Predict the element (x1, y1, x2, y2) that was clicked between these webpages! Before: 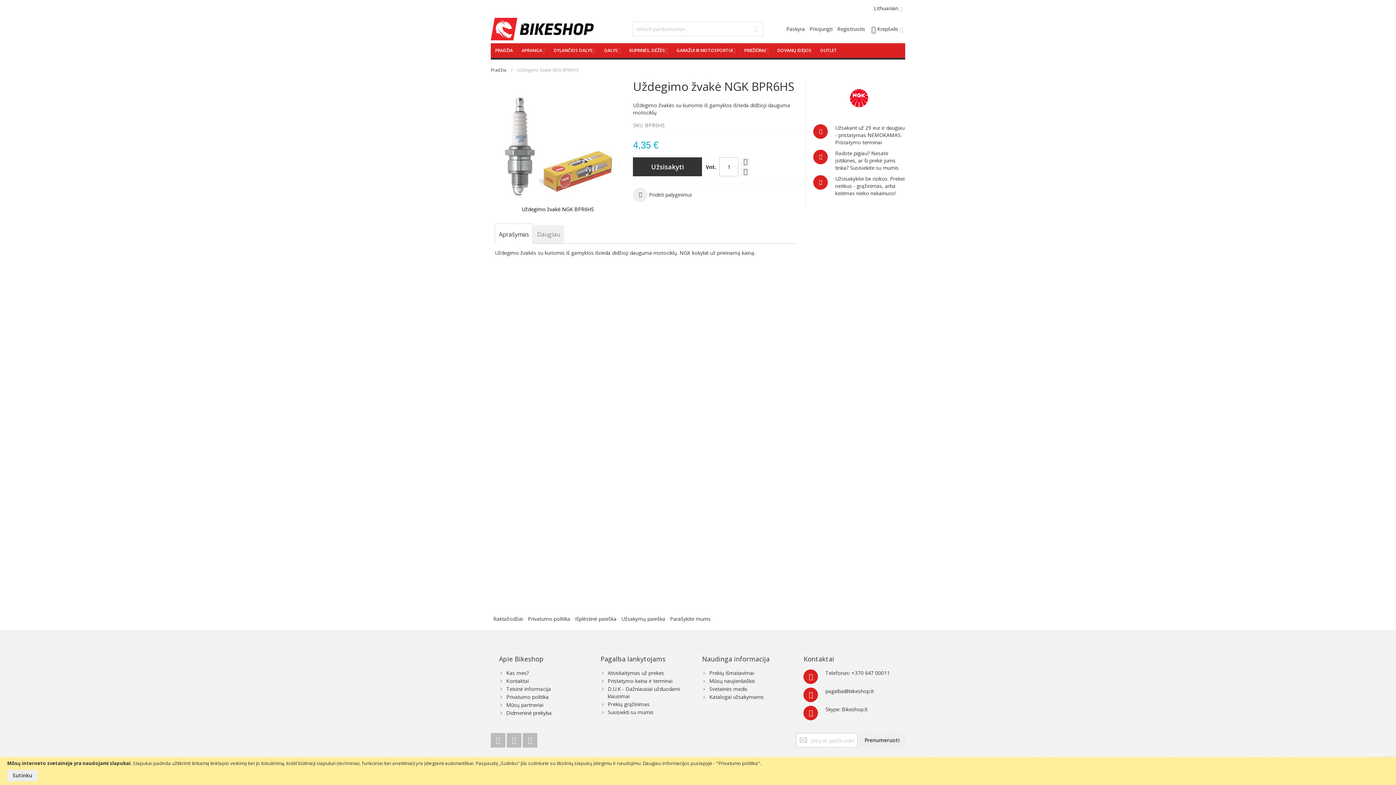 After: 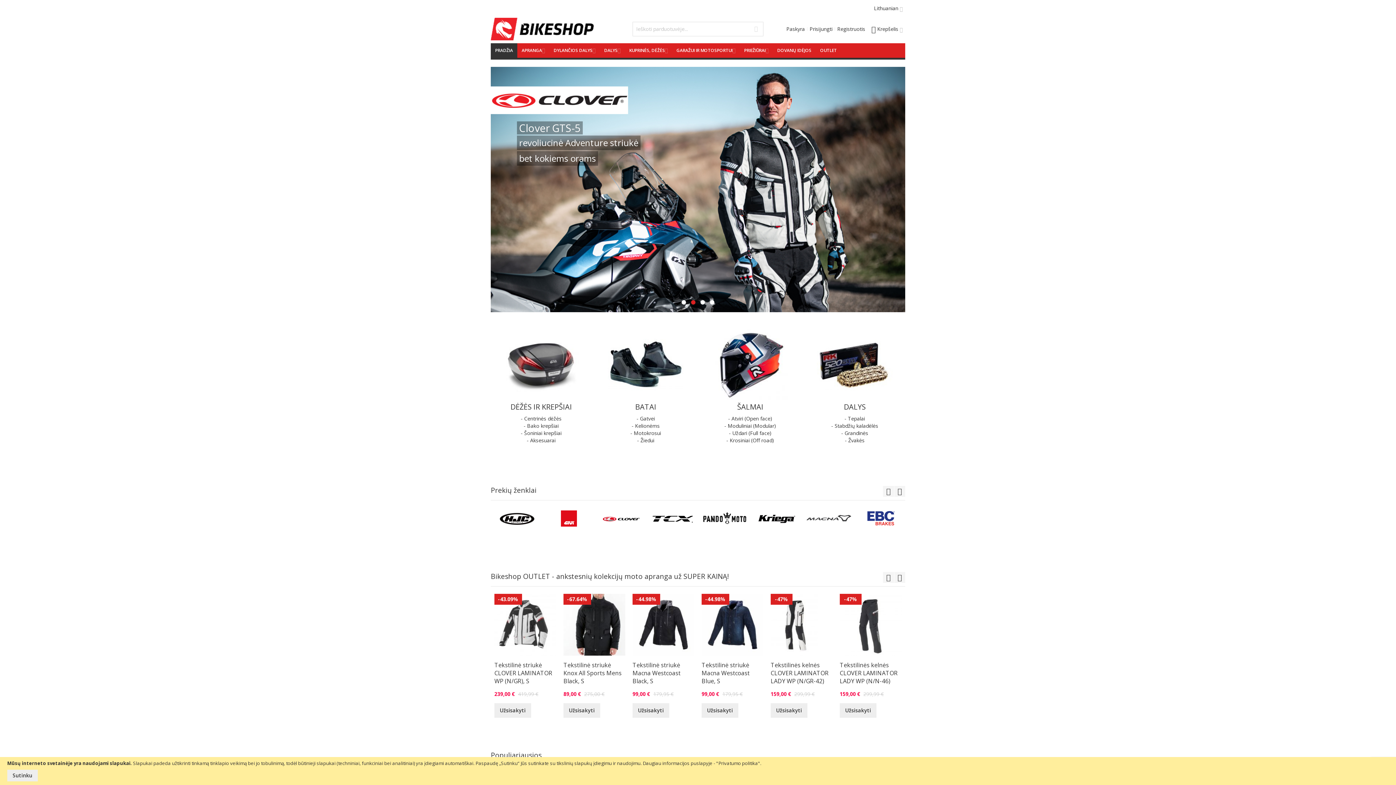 Action: label: PRADŽIA bbox: (490, 43, 517, 57)